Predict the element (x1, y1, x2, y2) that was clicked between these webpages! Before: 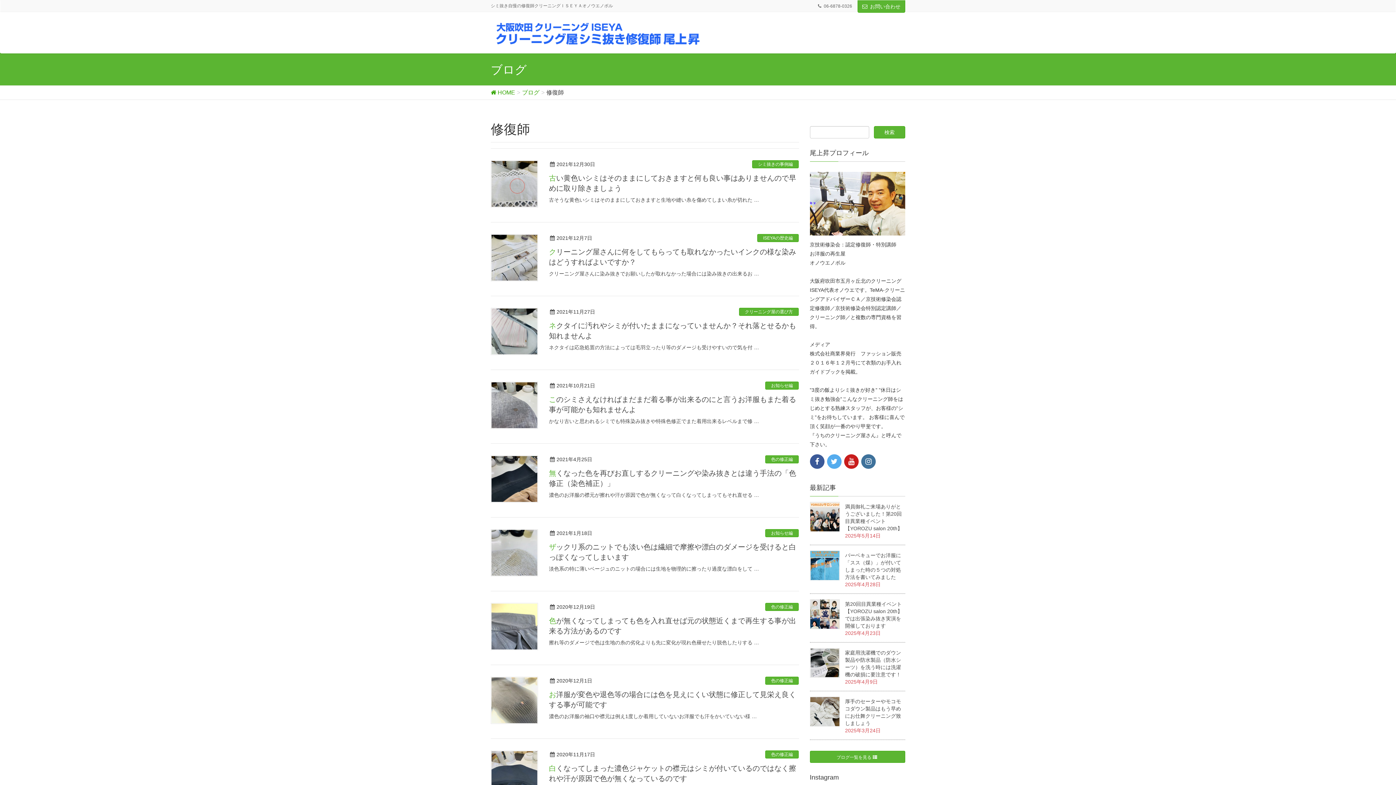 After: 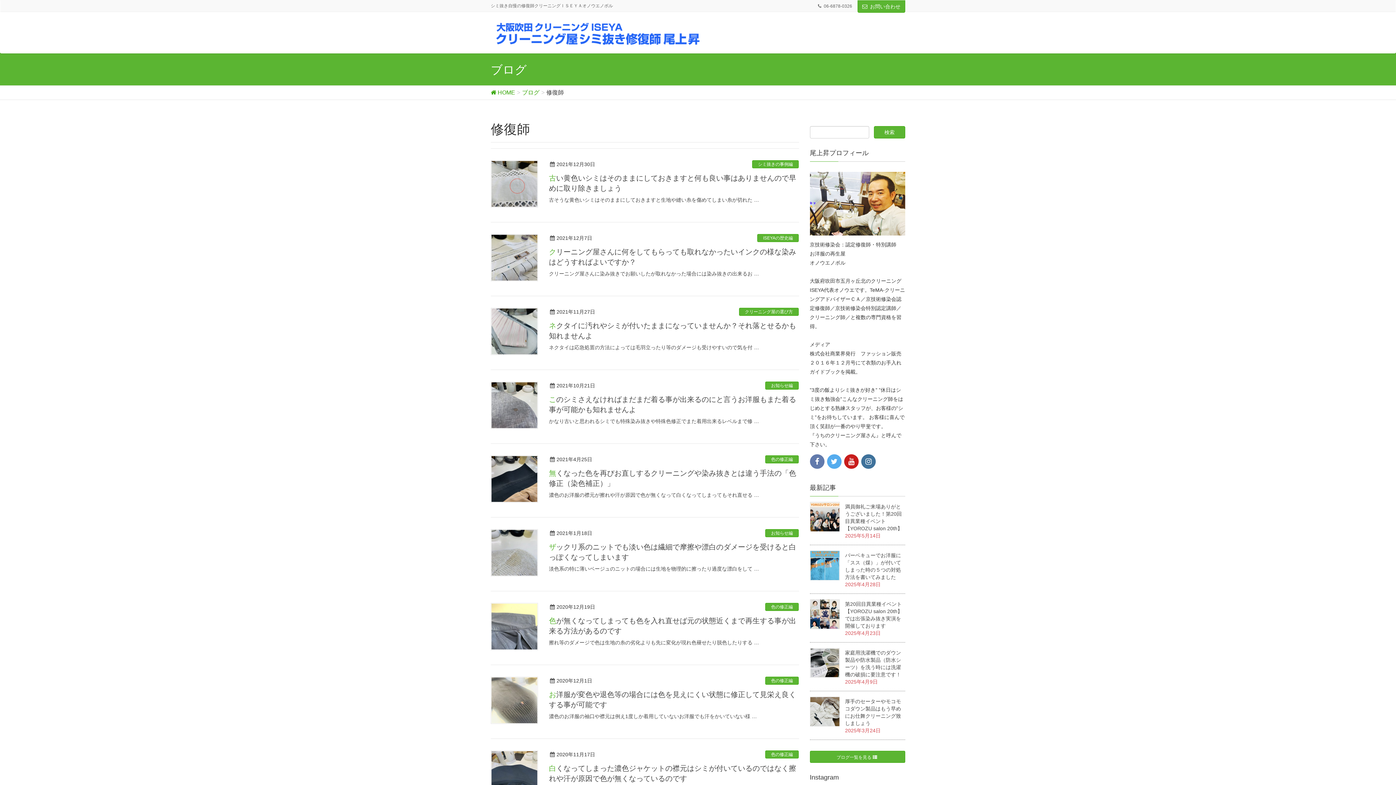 Action: bbox: (810, 454, 824, 468)